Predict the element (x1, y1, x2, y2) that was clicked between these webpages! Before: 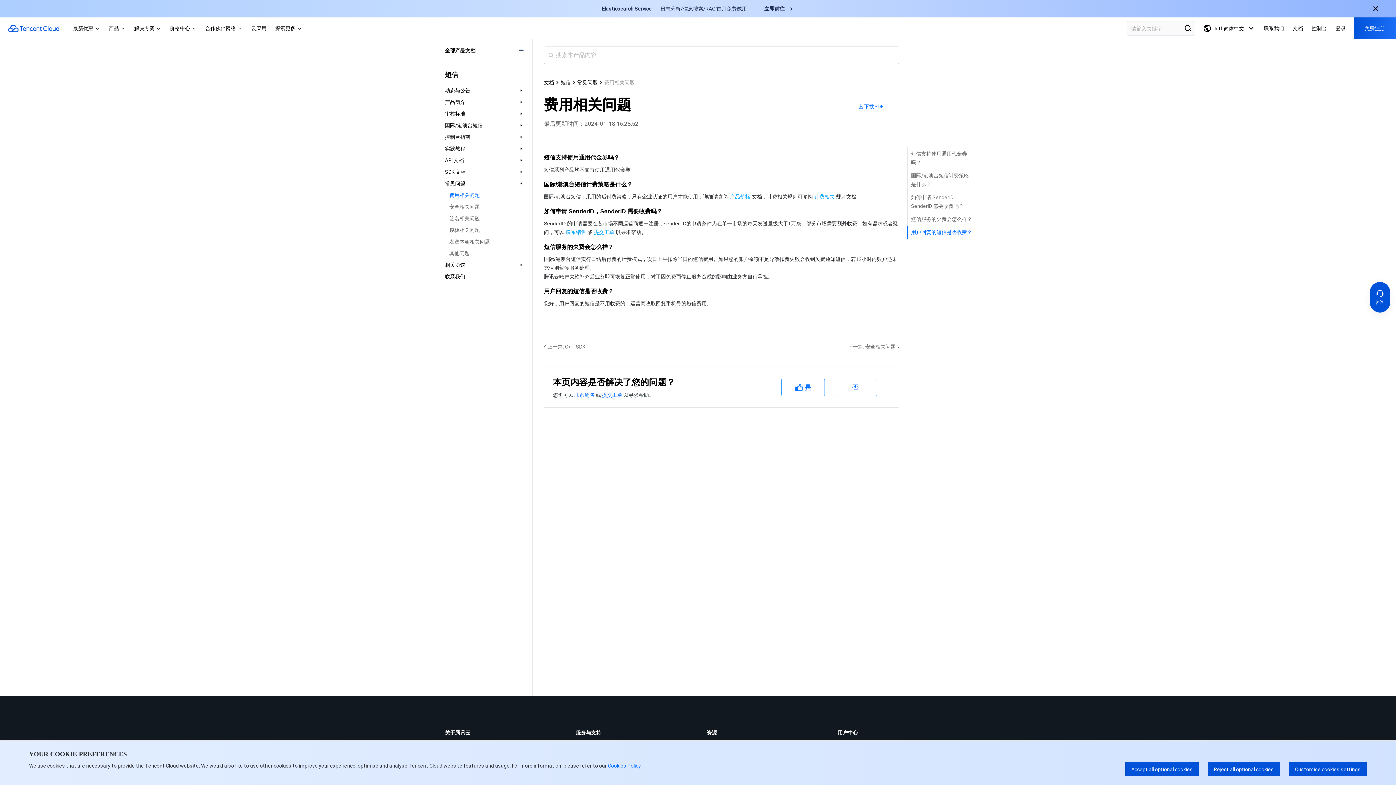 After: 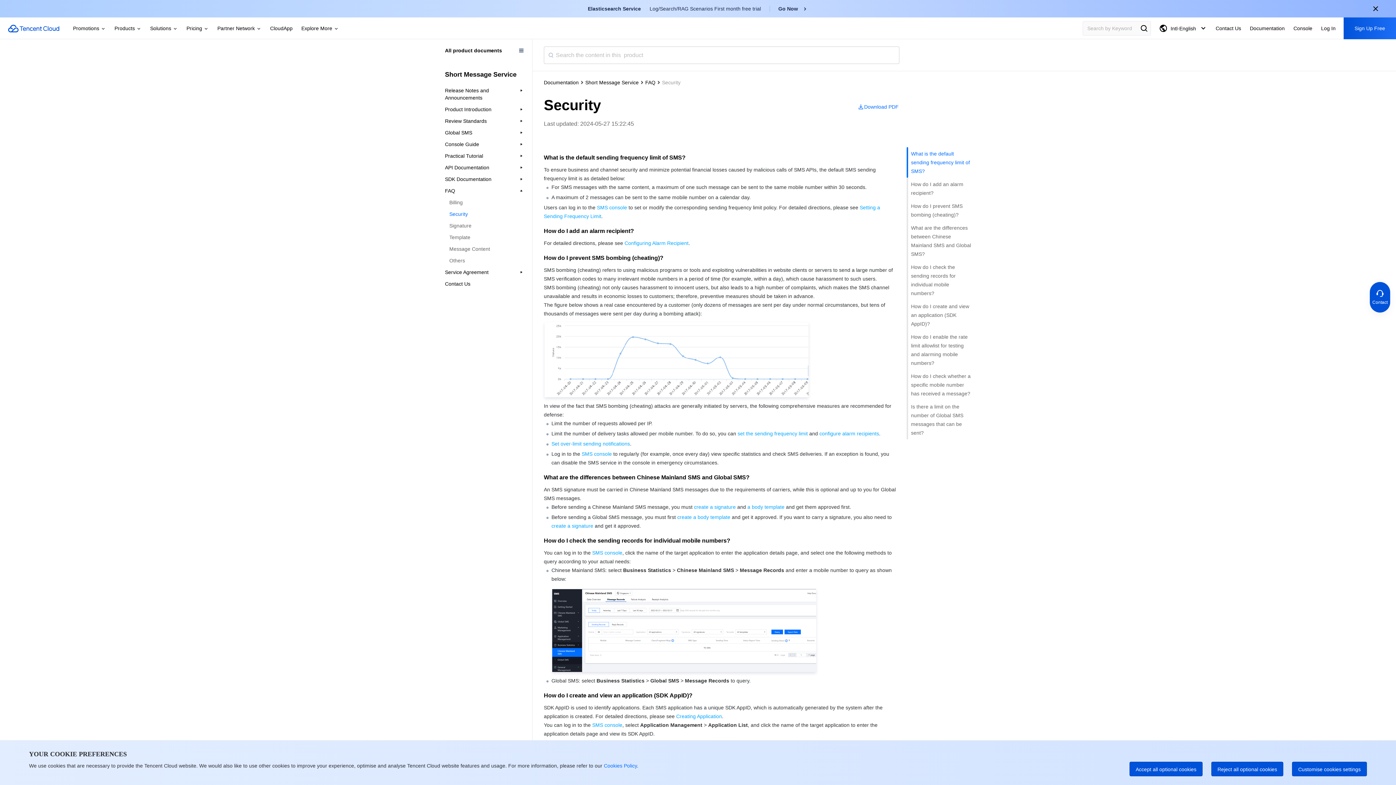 Action: bbox: (848, 323, 899, 335) label: 下一篇: 安全相关问题